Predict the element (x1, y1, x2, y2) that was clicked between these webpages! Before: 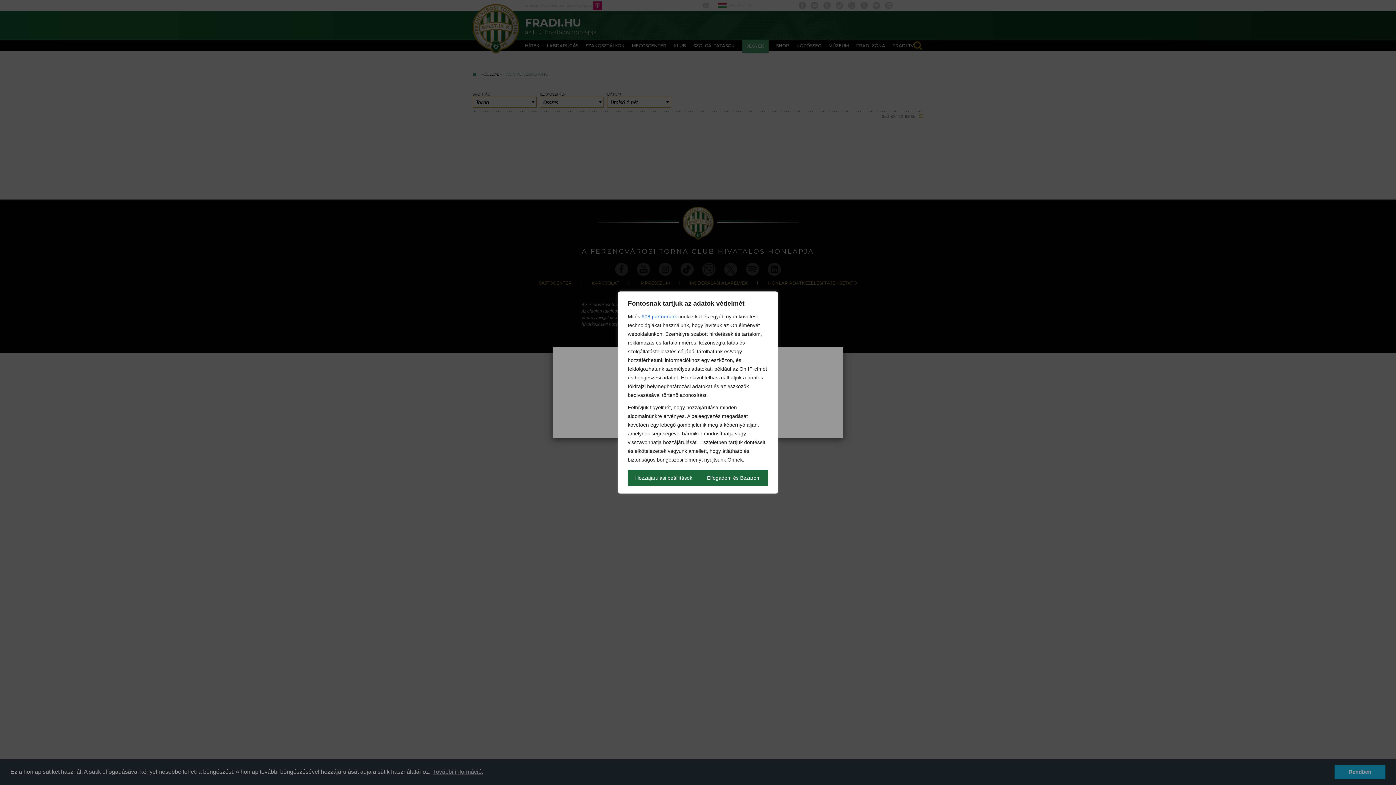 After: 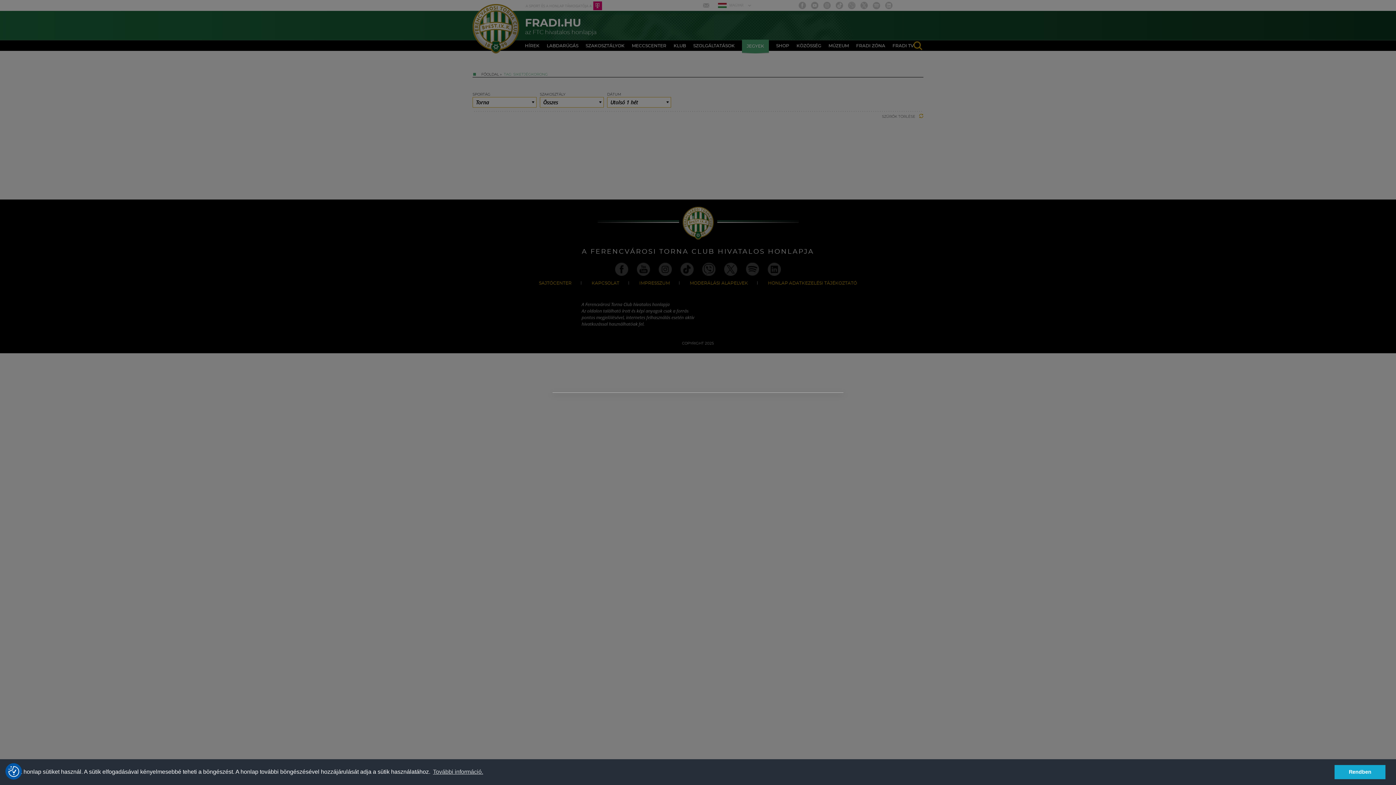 Action: bbox: (699, 470, 768, 486) label: Elfogadom és Bezárom